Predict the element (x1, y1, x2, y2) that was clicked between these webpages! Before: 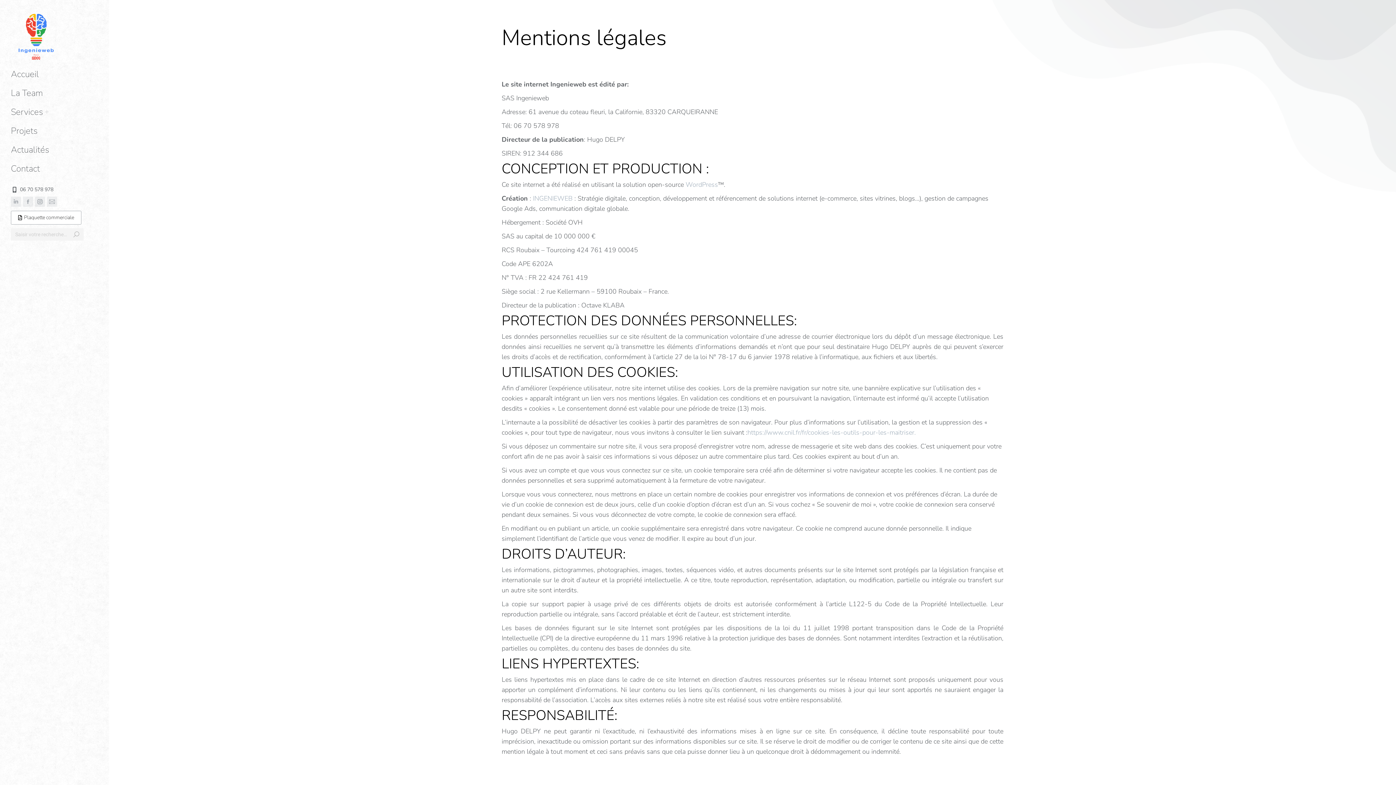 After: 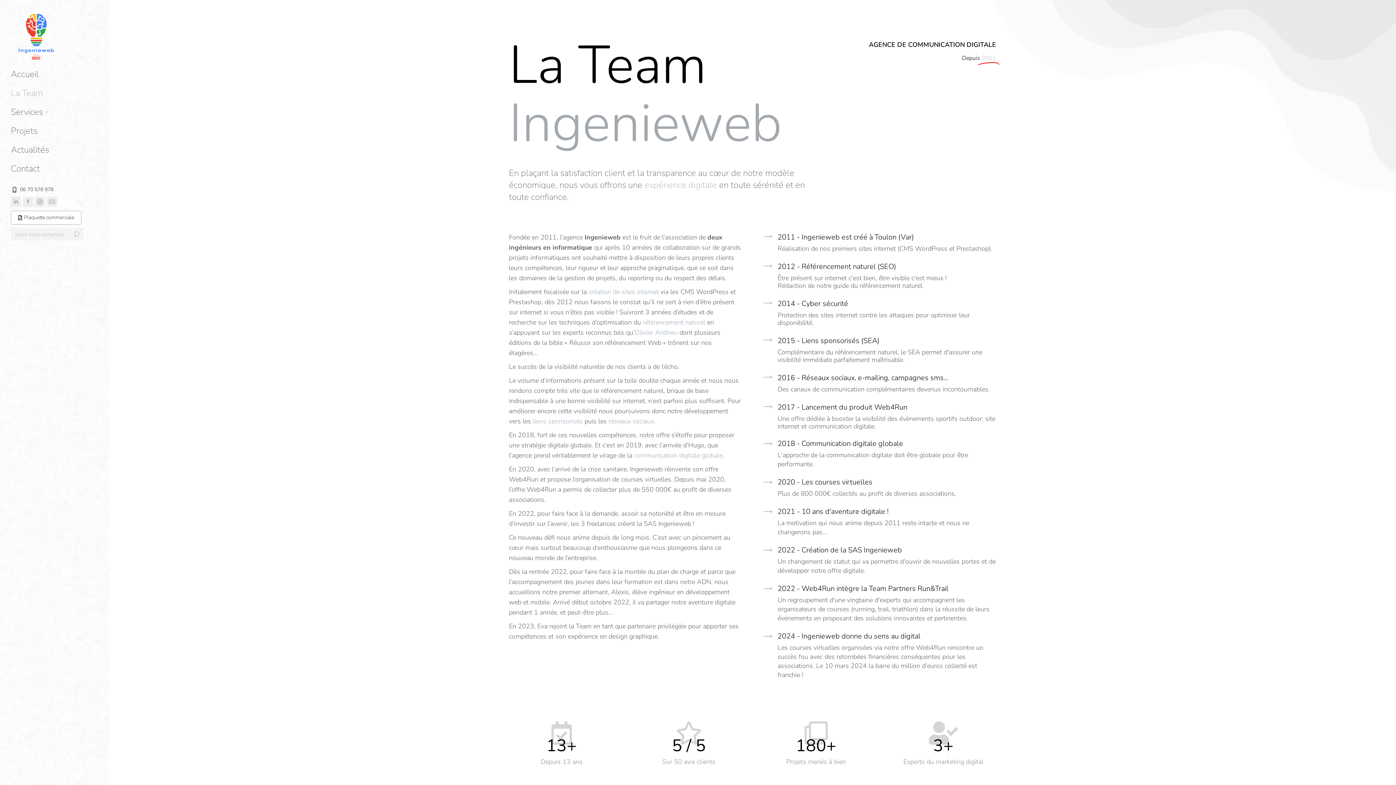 Action: label: La Team bbox: (10, 83, 42, 102)